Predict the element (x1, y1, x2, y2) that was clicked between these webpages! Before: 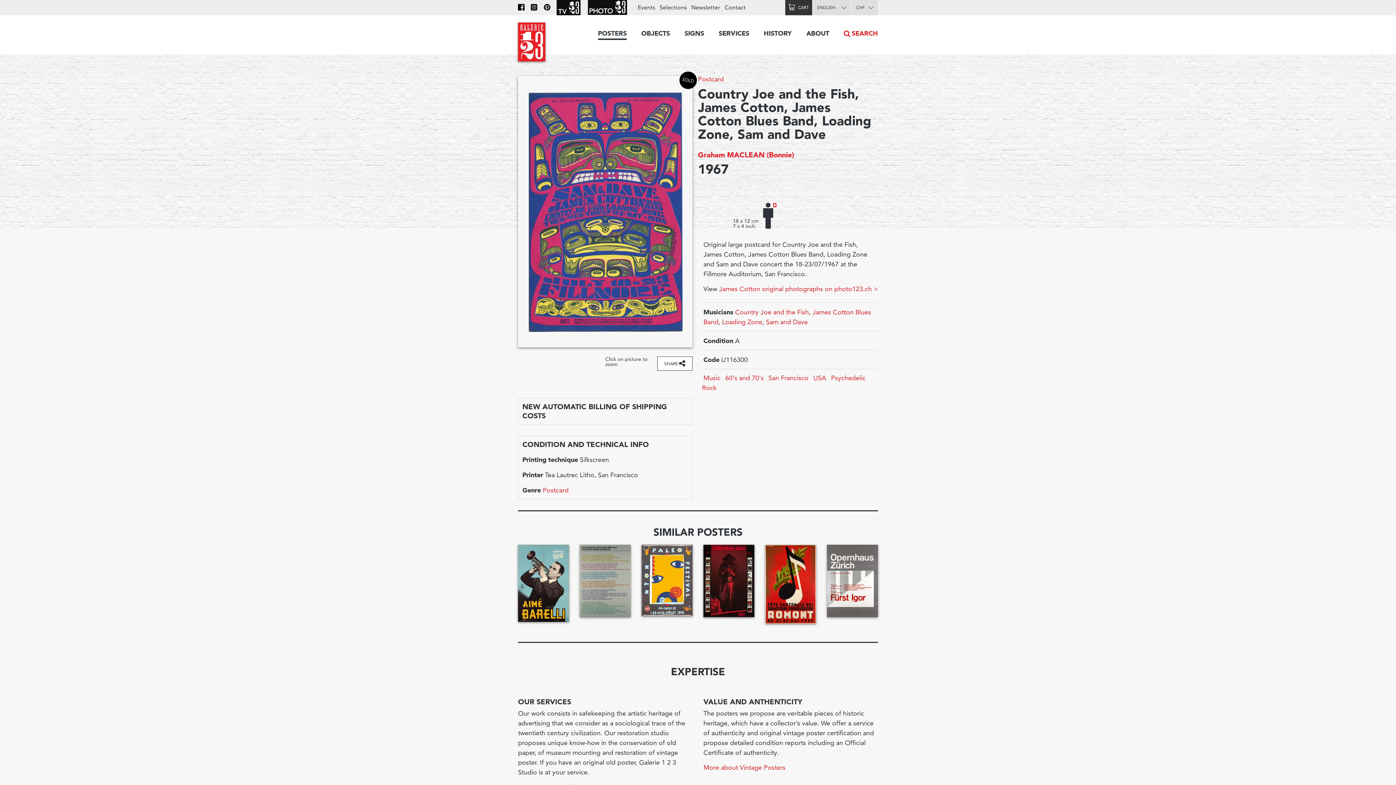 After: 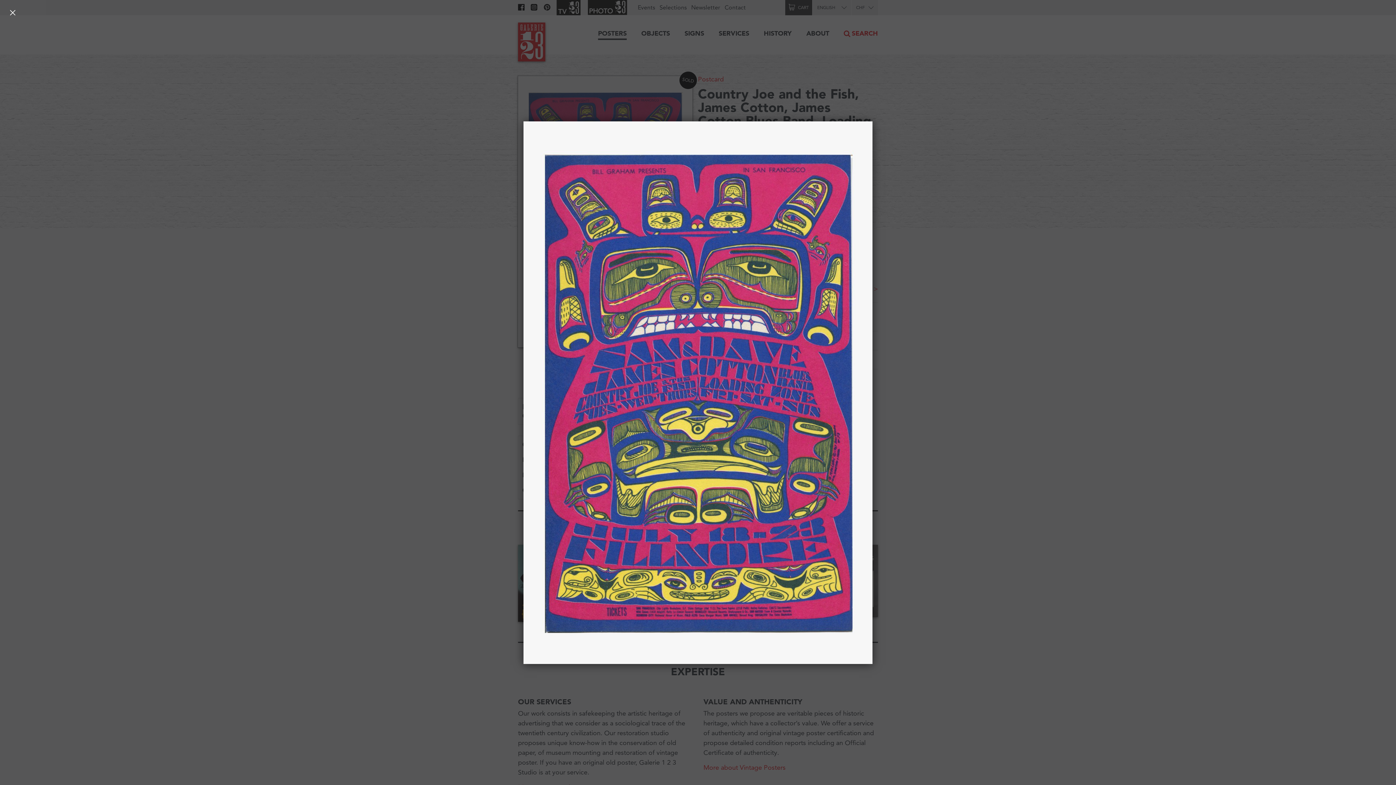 Action: bbox: (518, 76, 692, 347) label: SOLD